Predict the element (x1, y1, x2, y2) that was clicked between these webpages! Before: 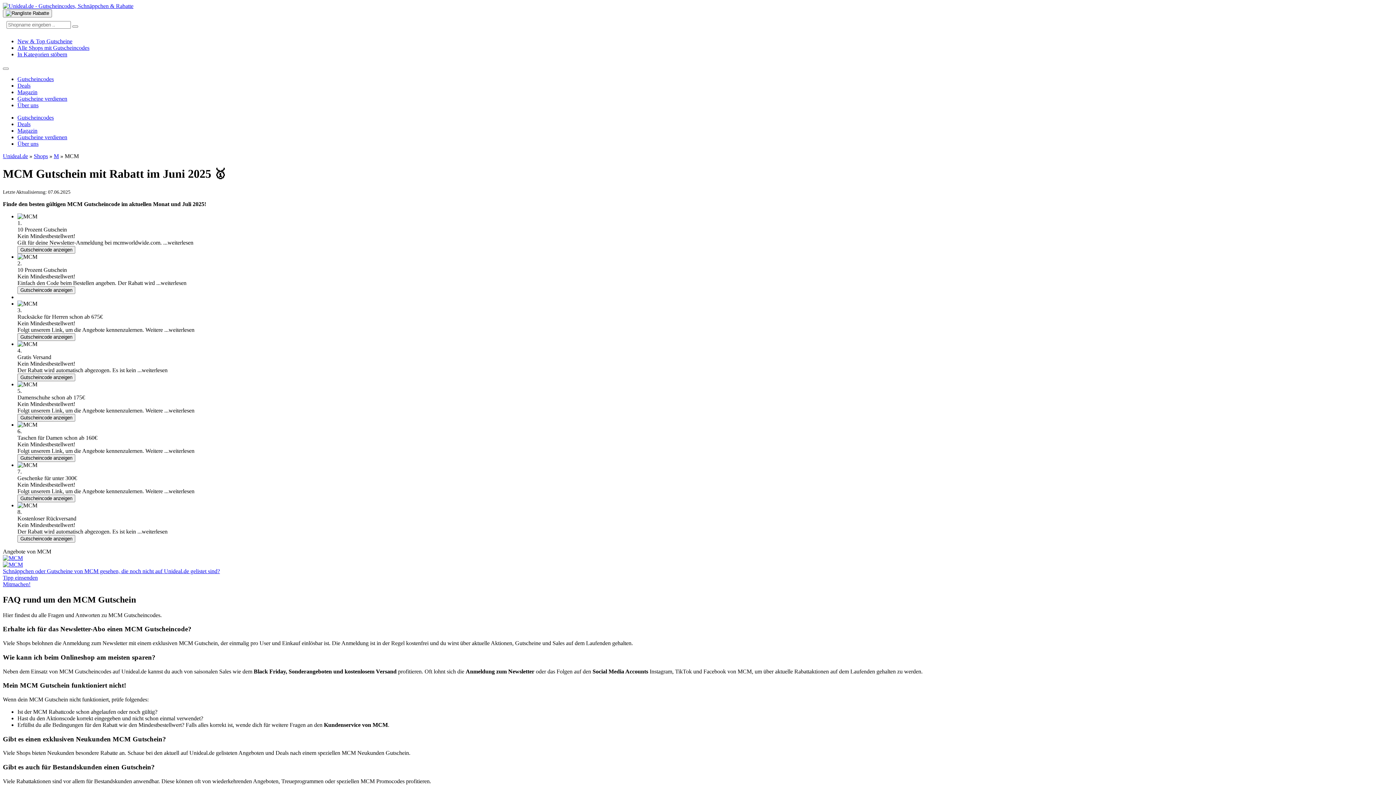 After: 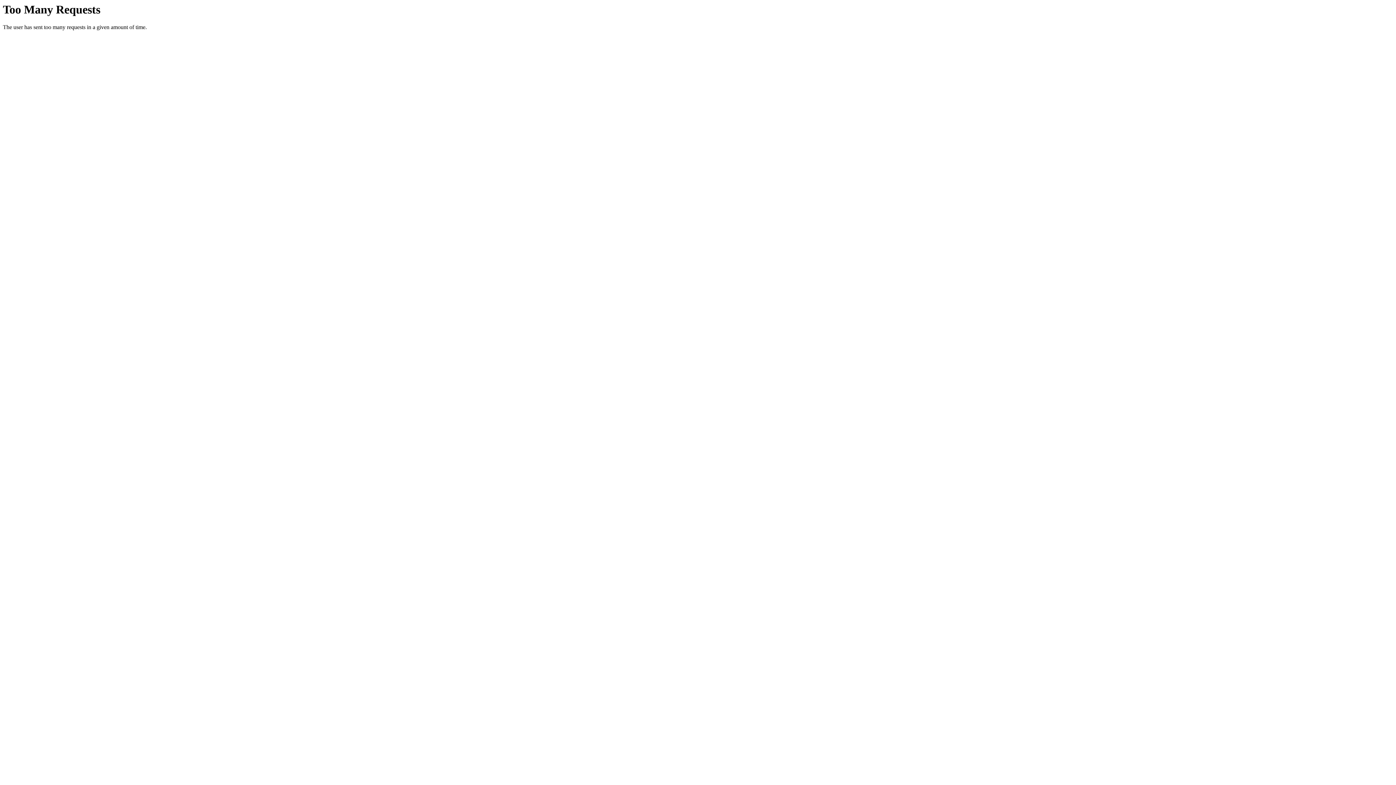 Action: bbox: (2, 2, 133, 9)